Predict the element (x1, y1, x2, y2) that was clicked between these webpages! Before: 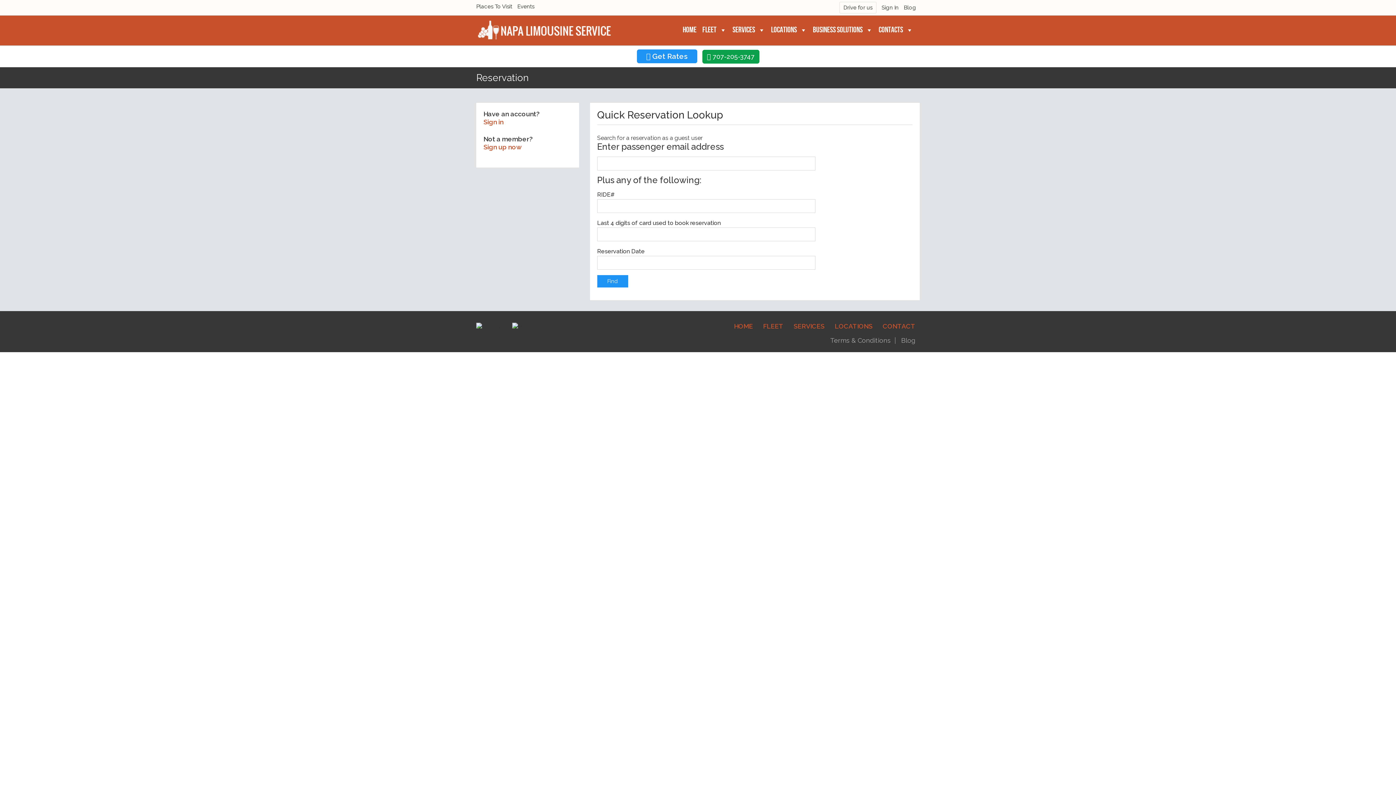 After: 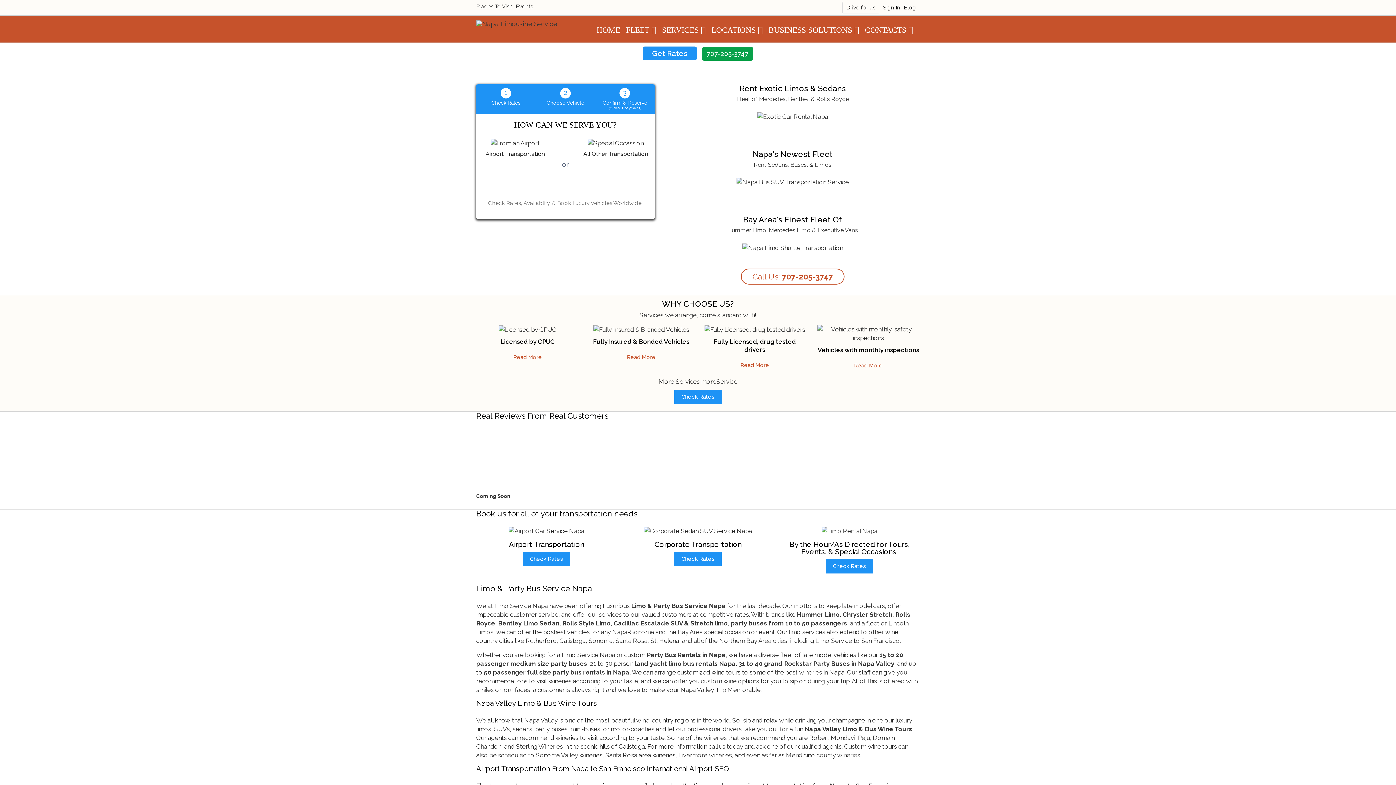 Action: label: HOME bbox: (680, 21, 699, 36)